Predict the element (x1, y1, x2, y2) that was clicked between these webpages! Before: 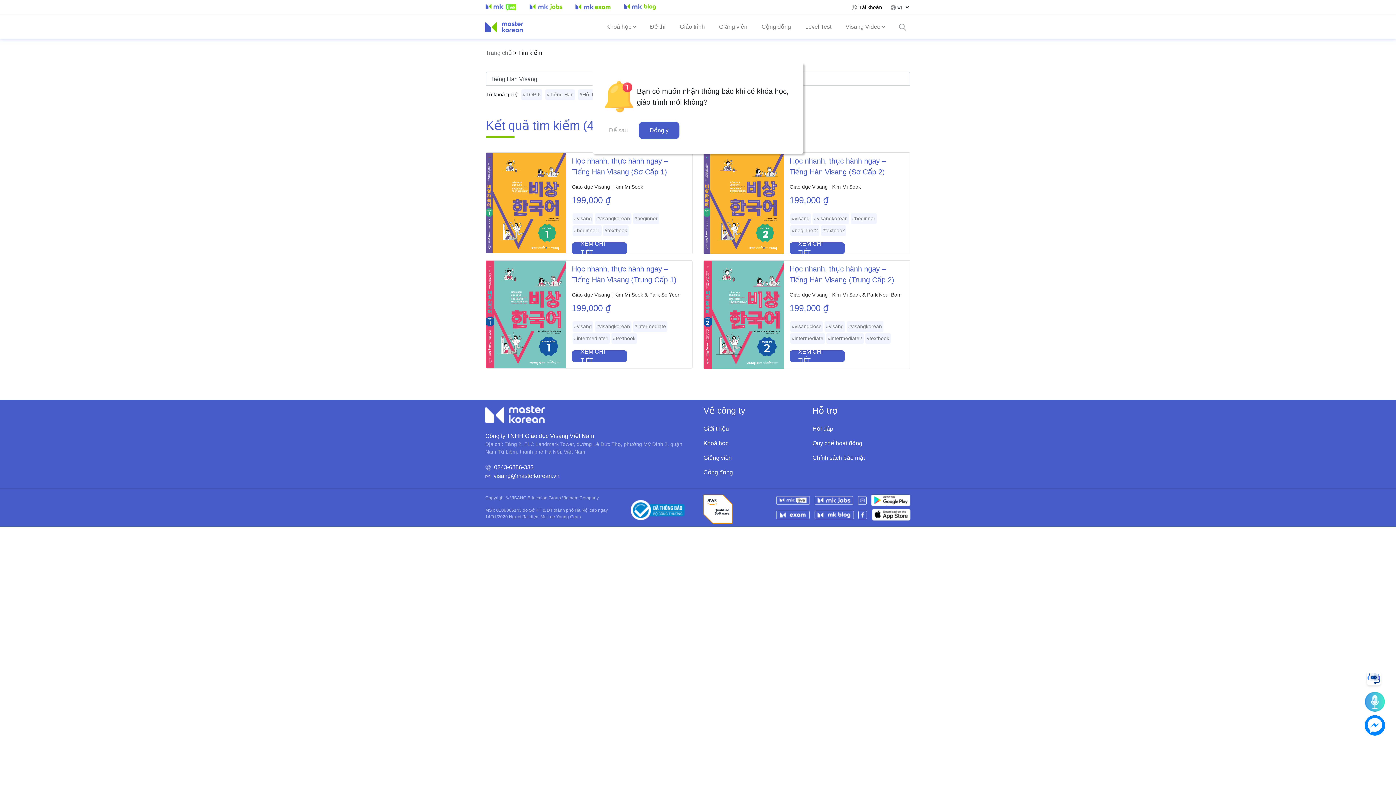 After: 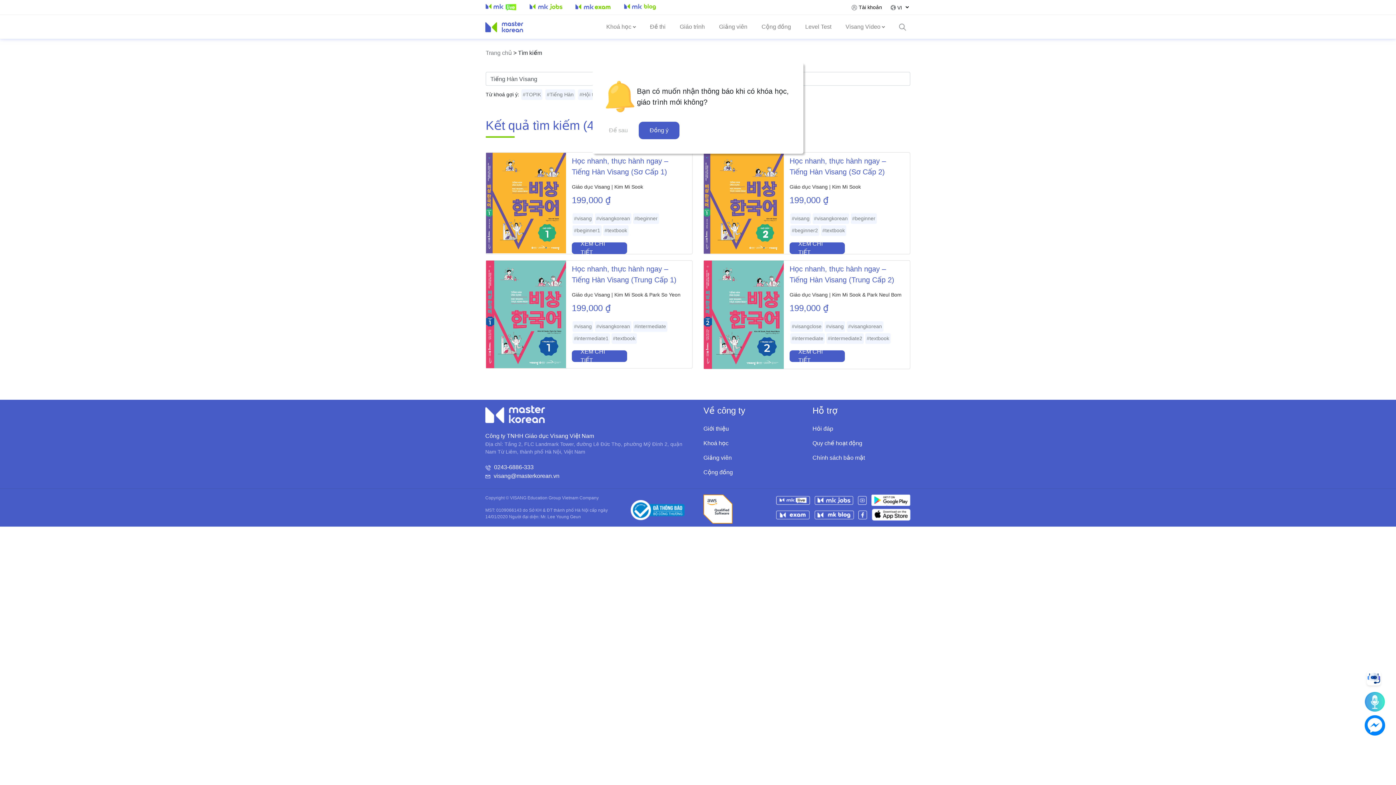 Action: bbox: (814, 510, 854, 519)